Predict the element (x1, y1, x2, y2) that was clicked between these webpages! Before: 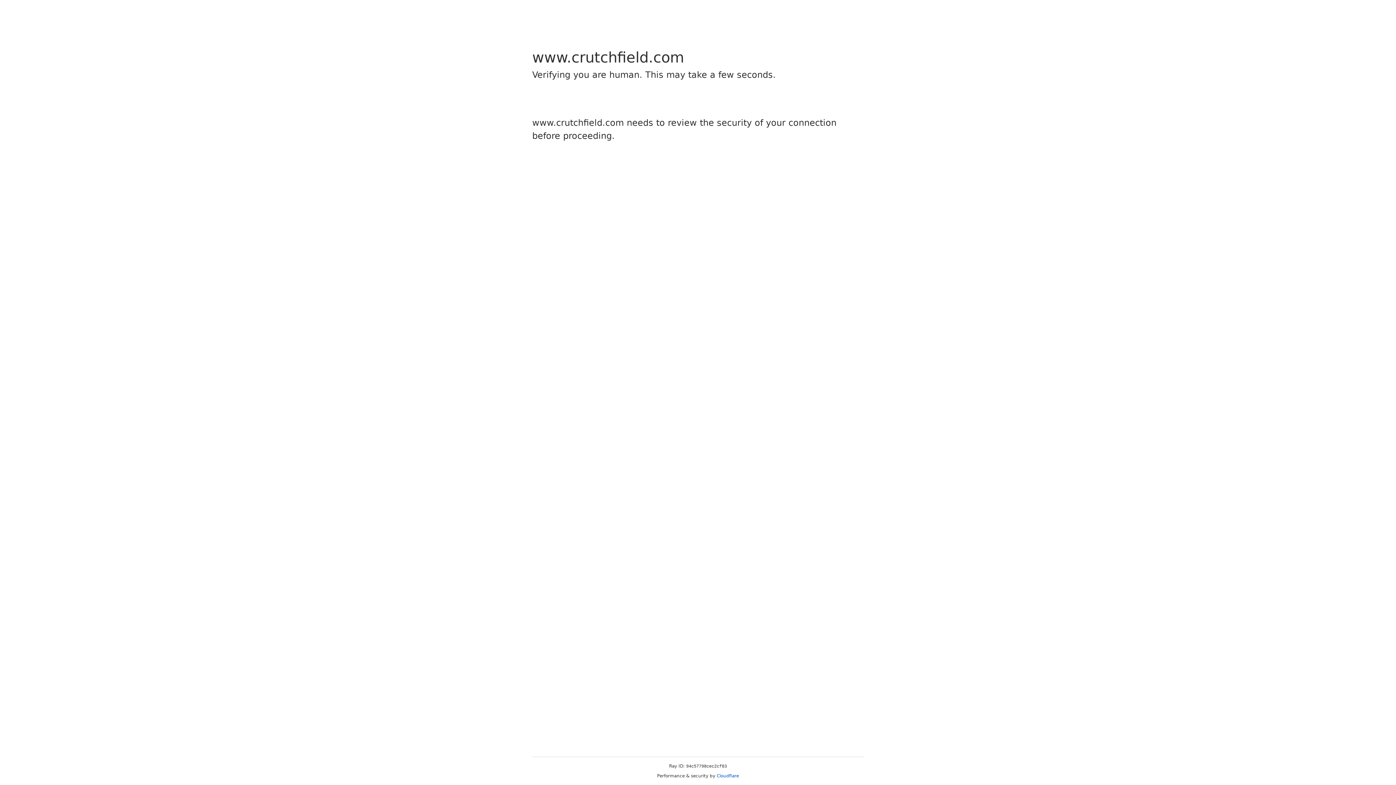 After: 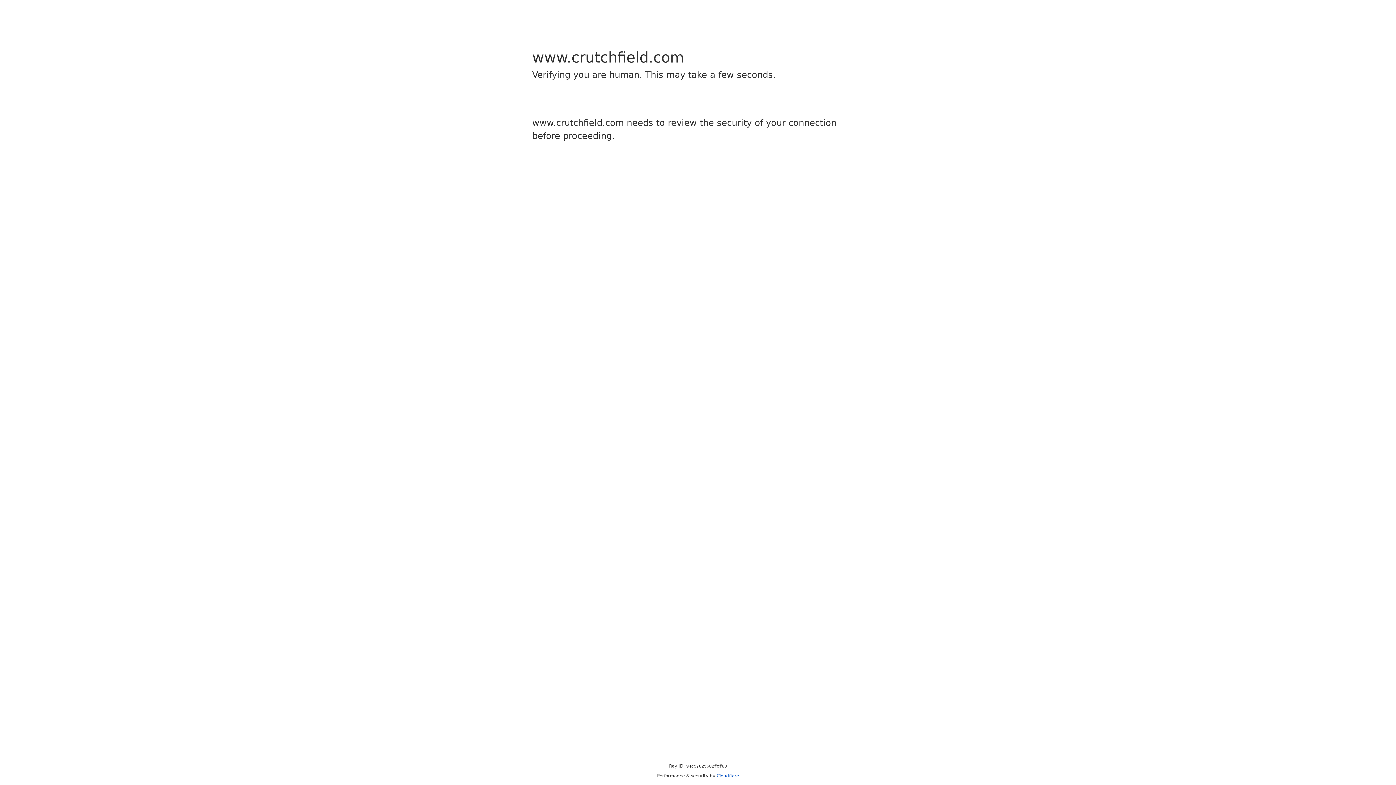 Action: label: Cloudflare bbox: (716, 773, 739, 778)